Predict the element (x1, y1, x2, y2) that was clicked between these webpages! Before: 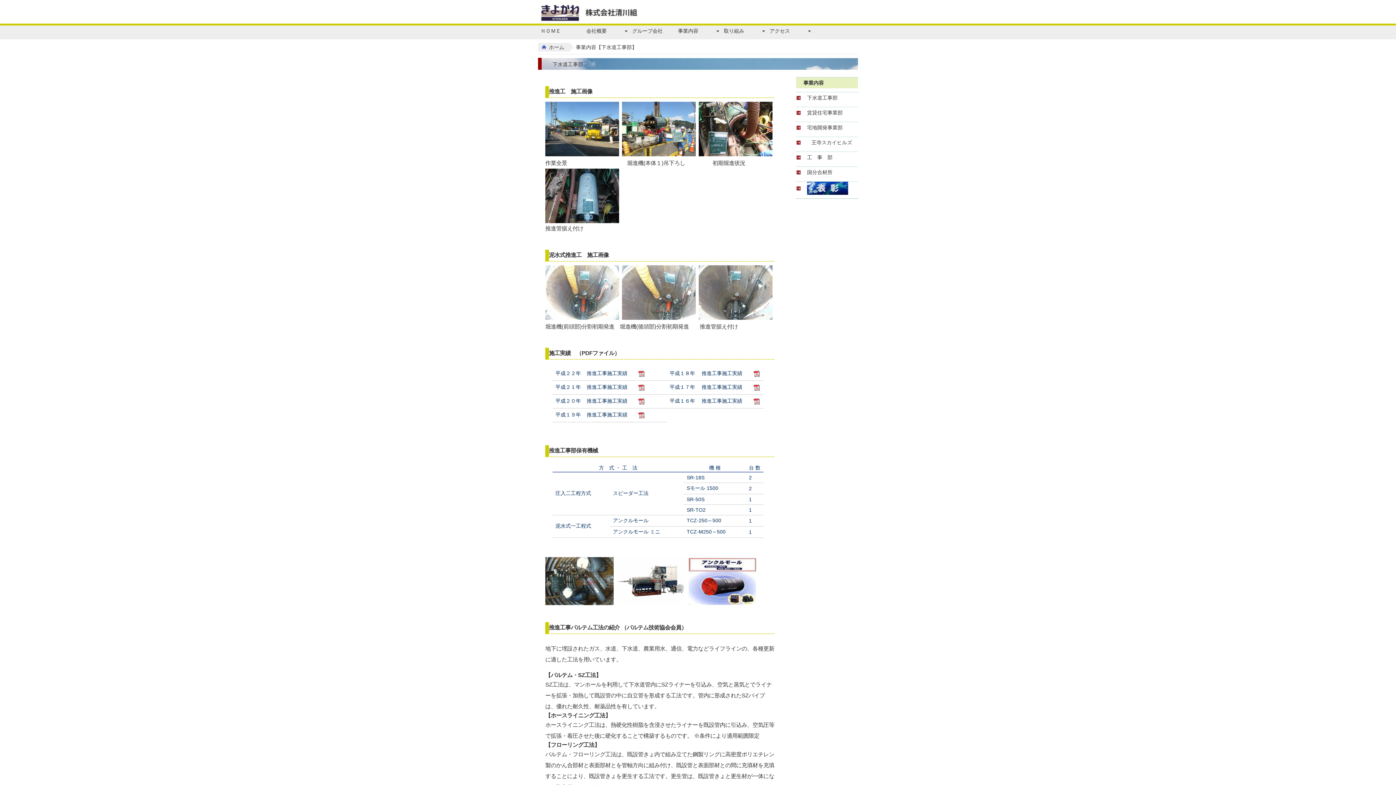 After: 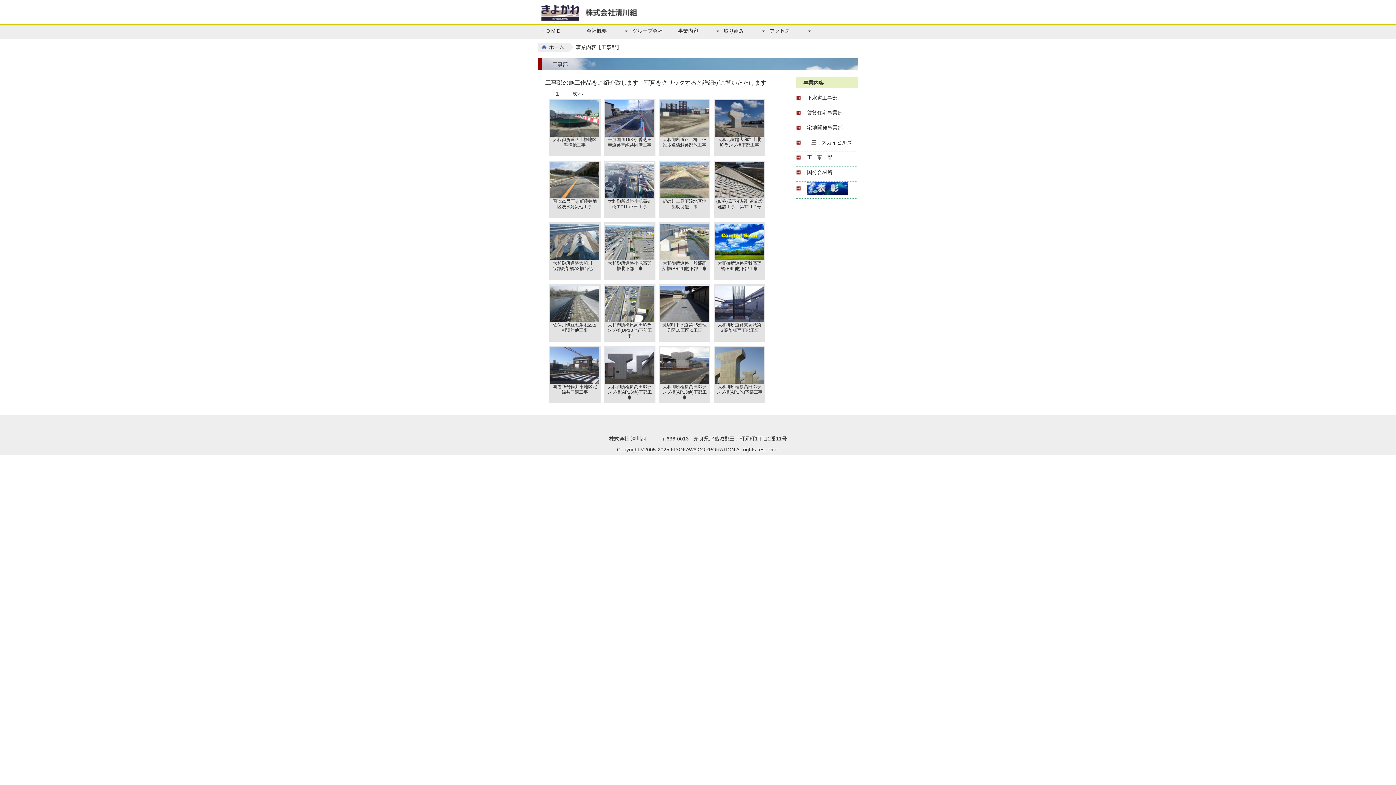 Action: bbox: (796, 152, 858, 162) label: 工　事　部